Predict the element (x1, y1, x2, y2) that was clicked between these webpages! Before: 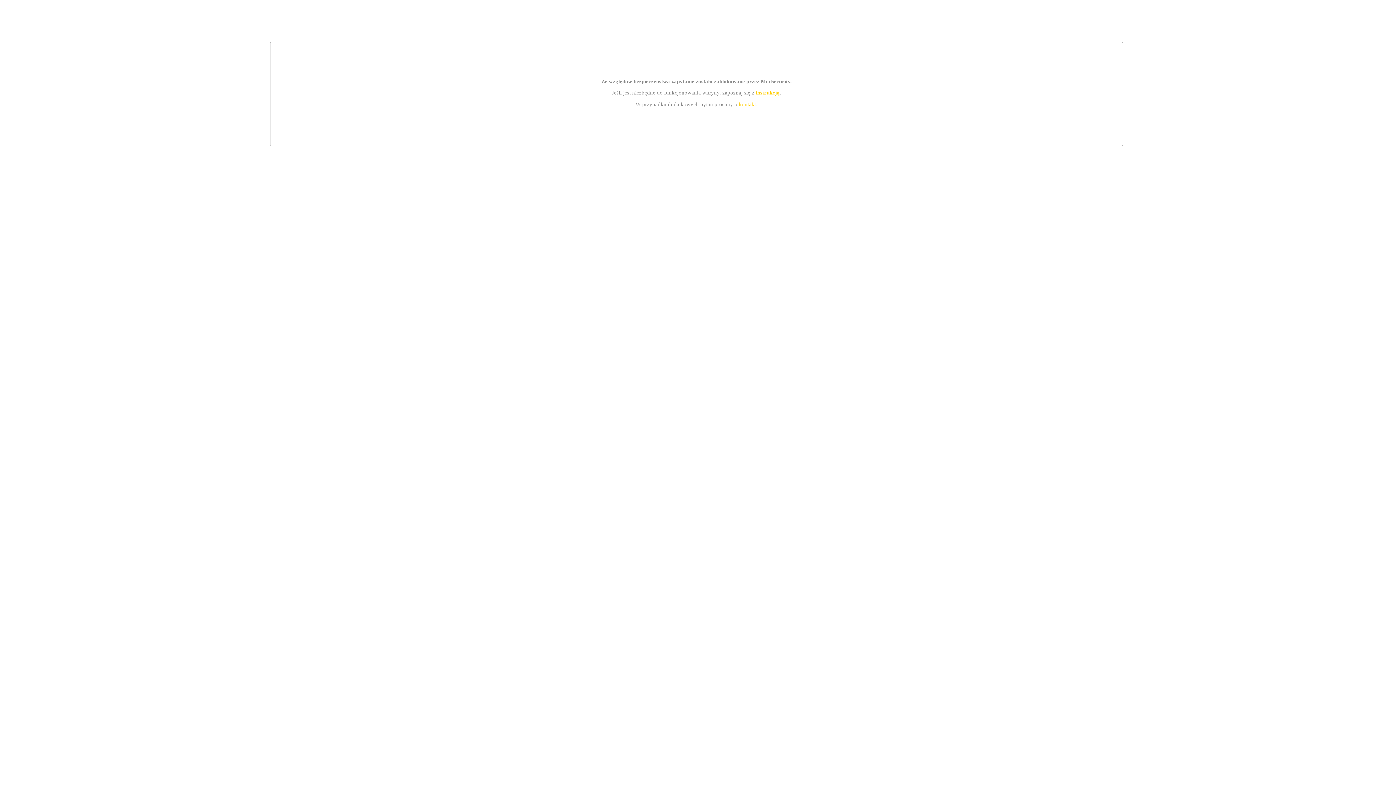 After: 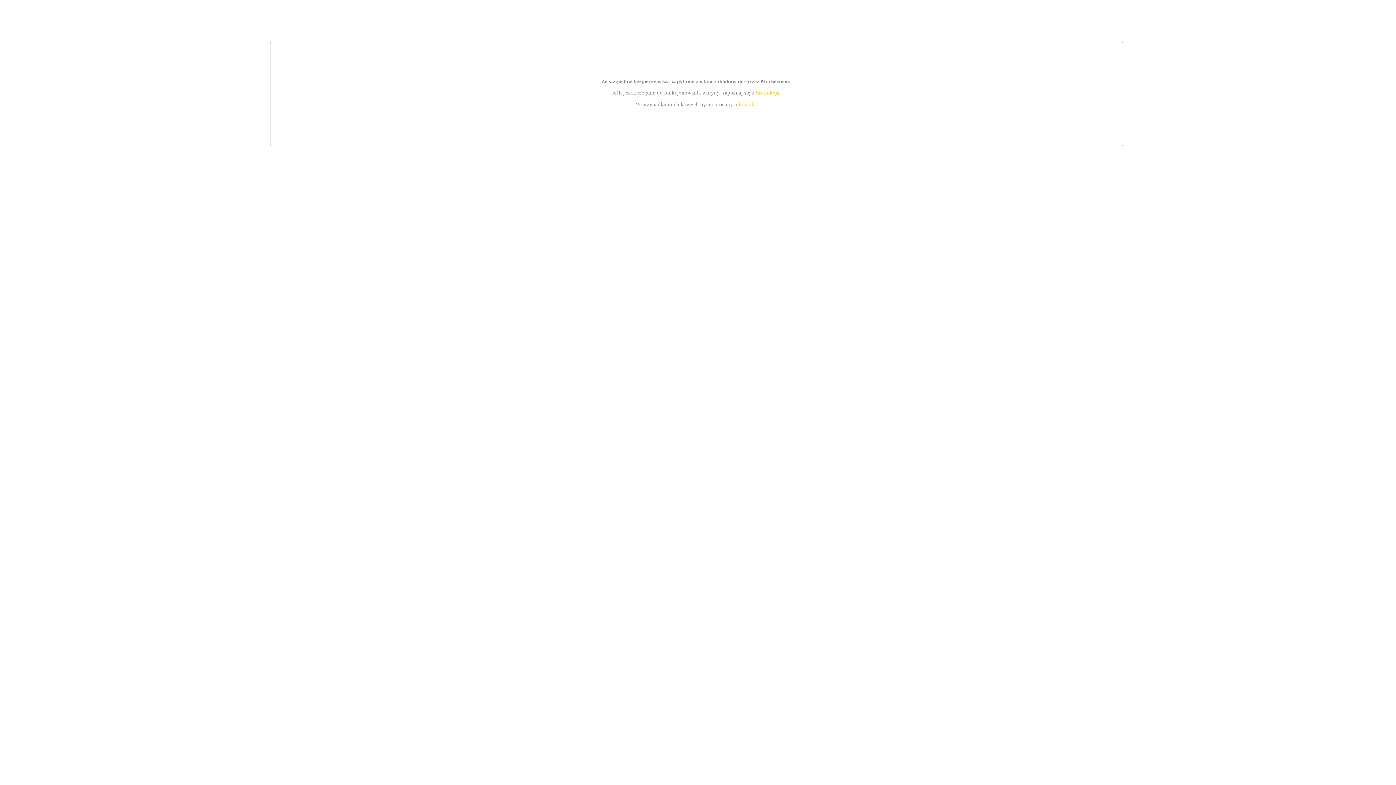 Action: label: instrukcją bbox: (755, 89, 779, 95)